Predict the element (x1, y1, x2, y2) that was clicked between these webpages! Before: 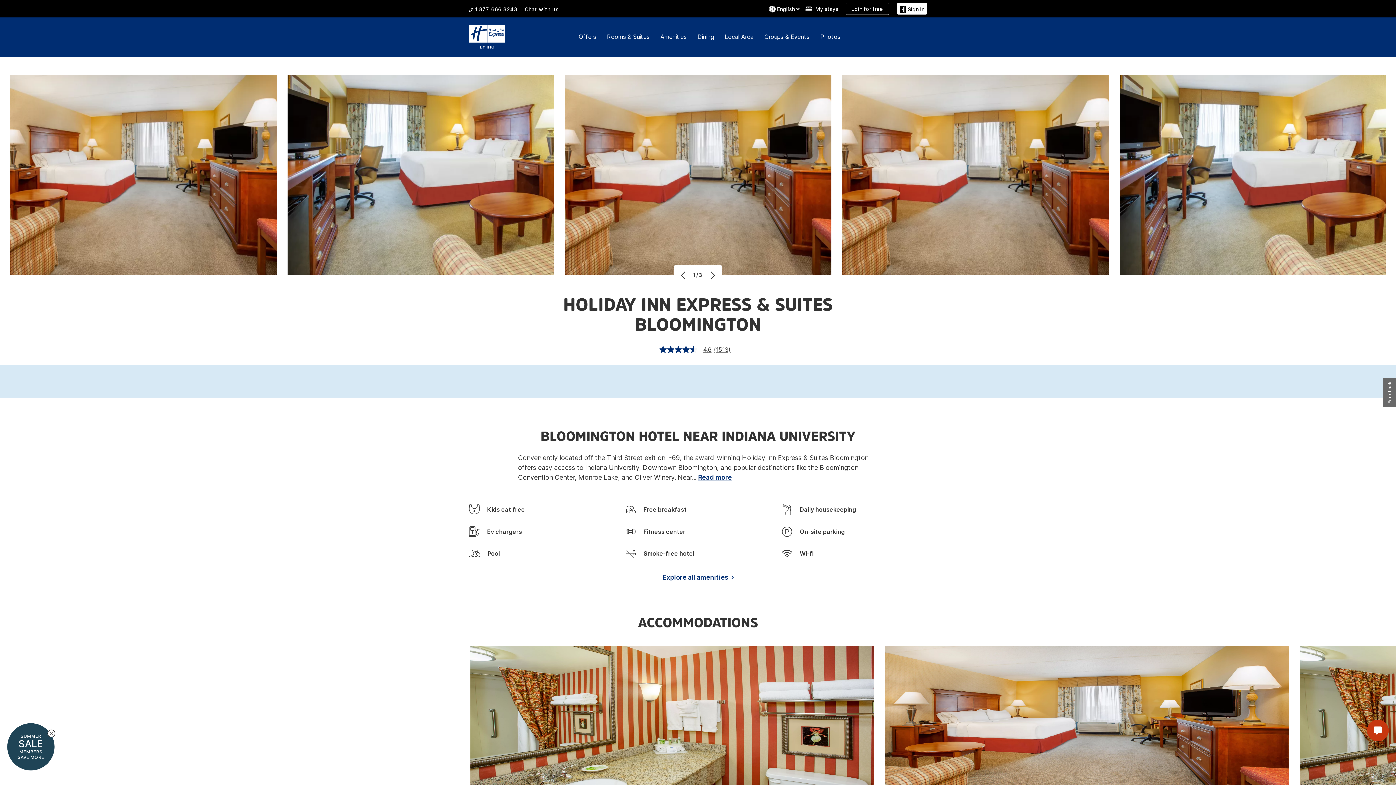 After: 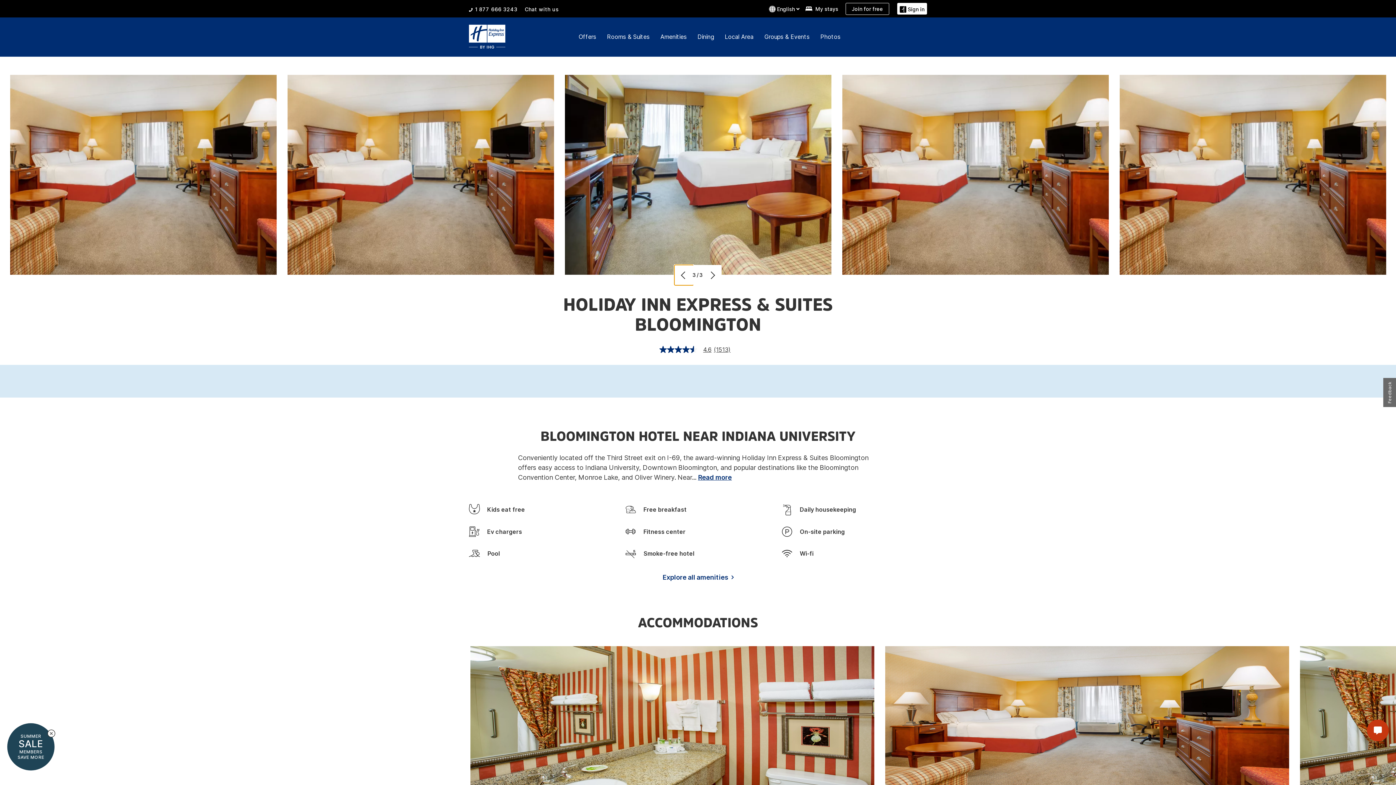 Action: bbox: (674, 264, 693, 285) label: Previous